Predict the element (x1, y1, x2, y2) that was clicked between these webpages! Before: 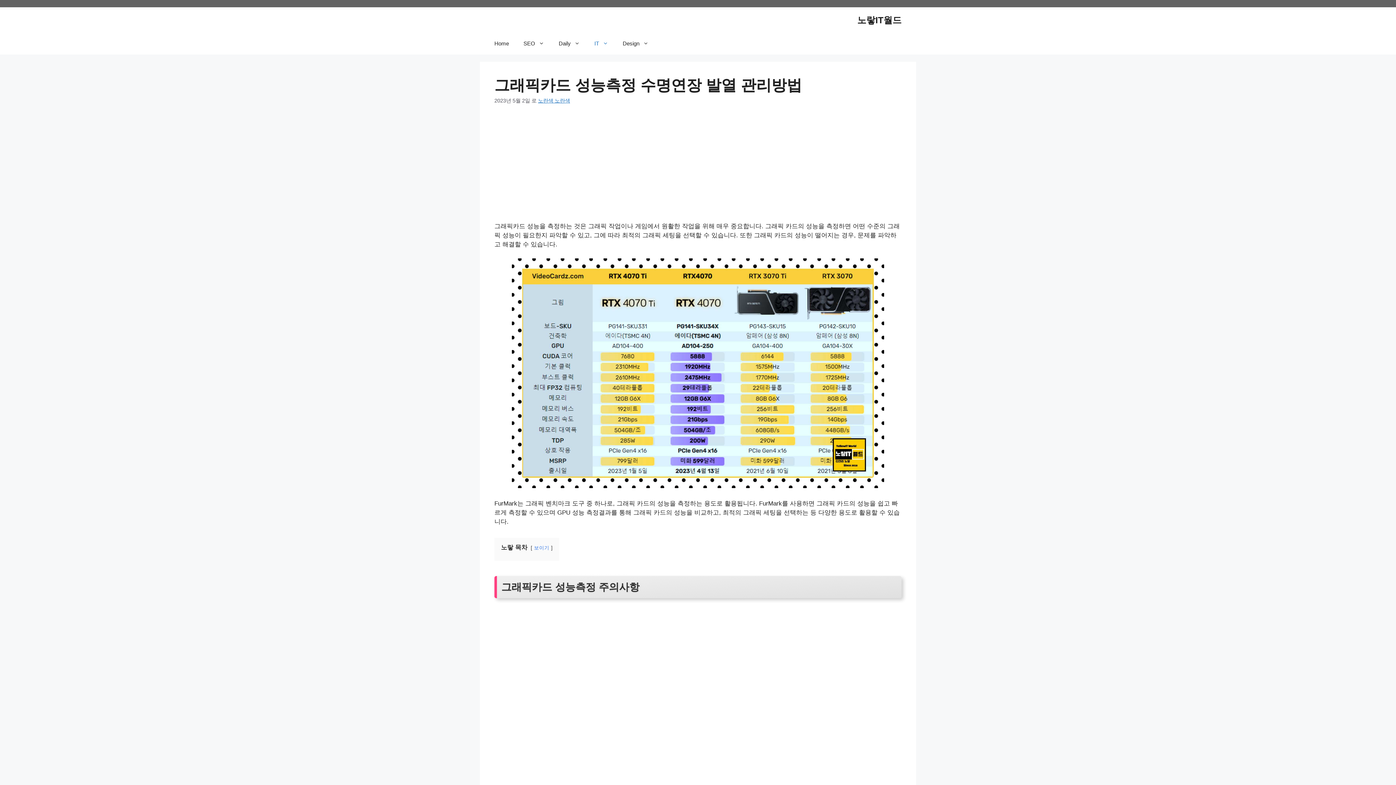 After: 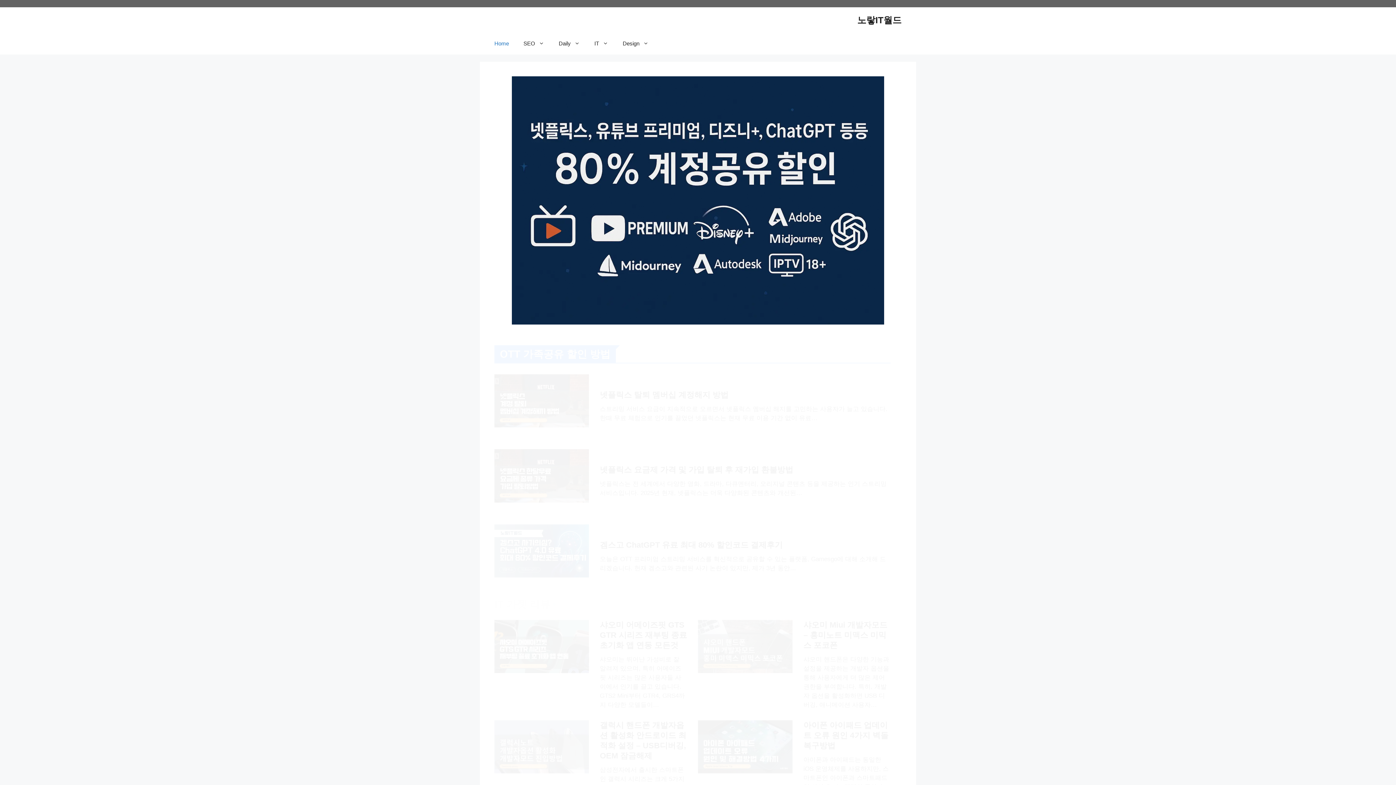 Action: bbox: (857, 14, 901, 25) label: 노랗IT월드